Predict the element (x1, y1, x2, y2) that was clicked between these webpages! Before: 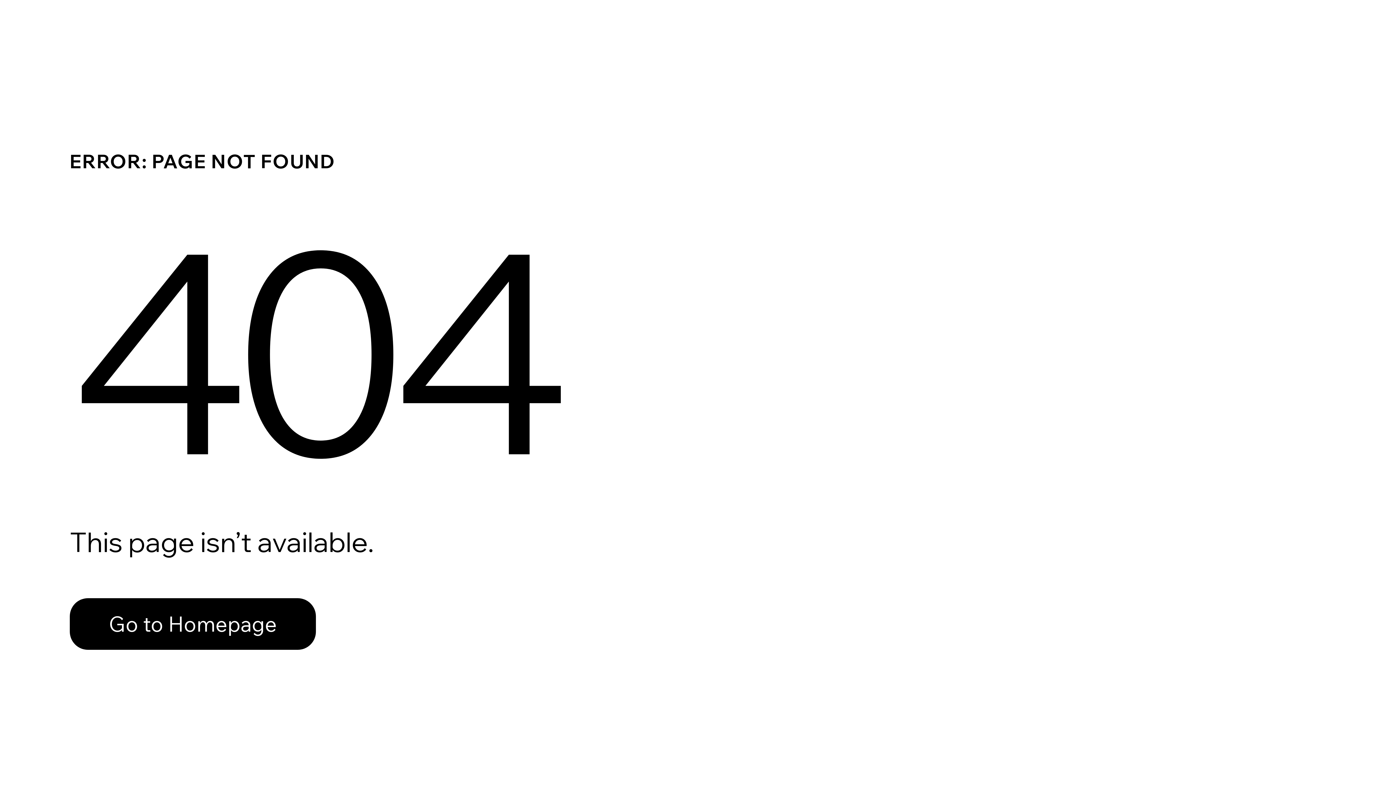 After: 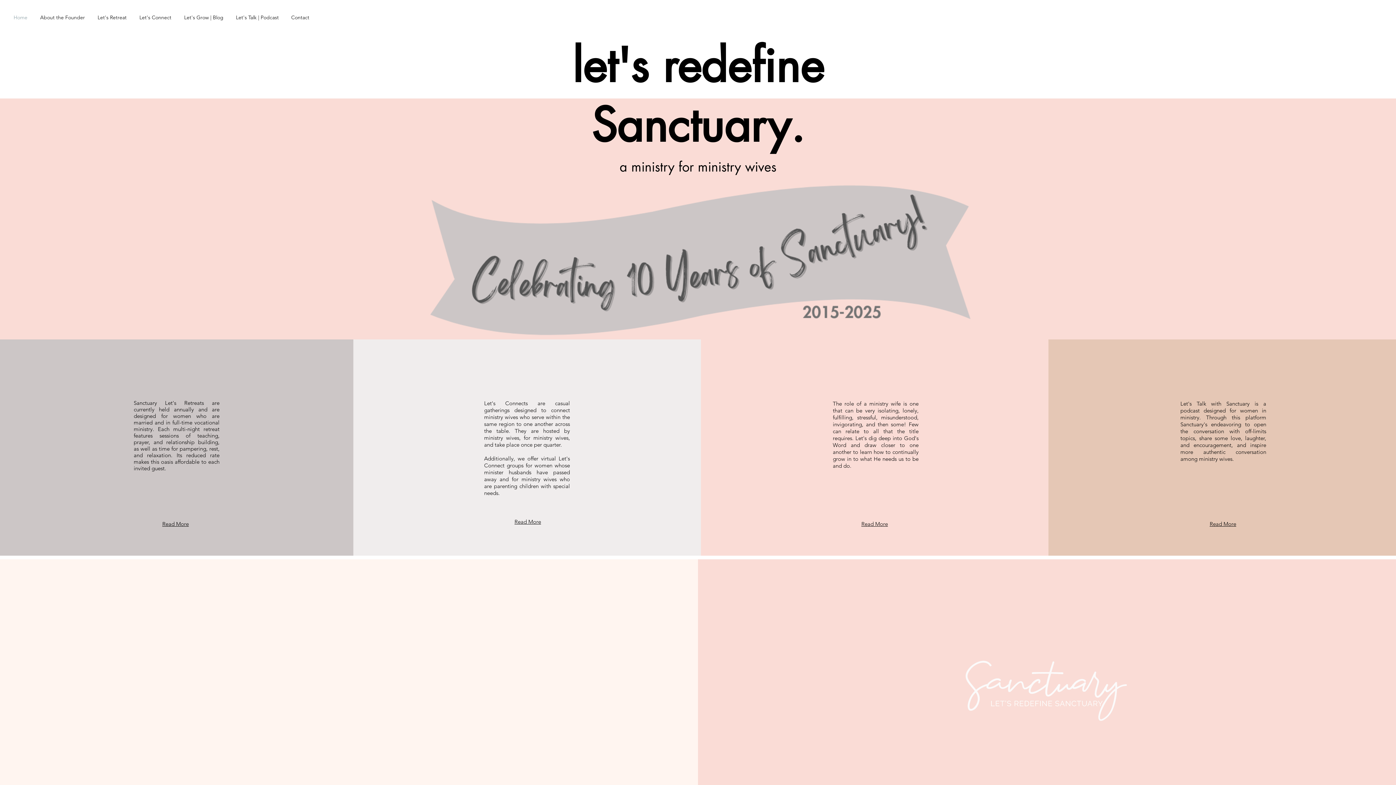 Action: bbox: (69, 582, 768, 659) label: Go to Homepage